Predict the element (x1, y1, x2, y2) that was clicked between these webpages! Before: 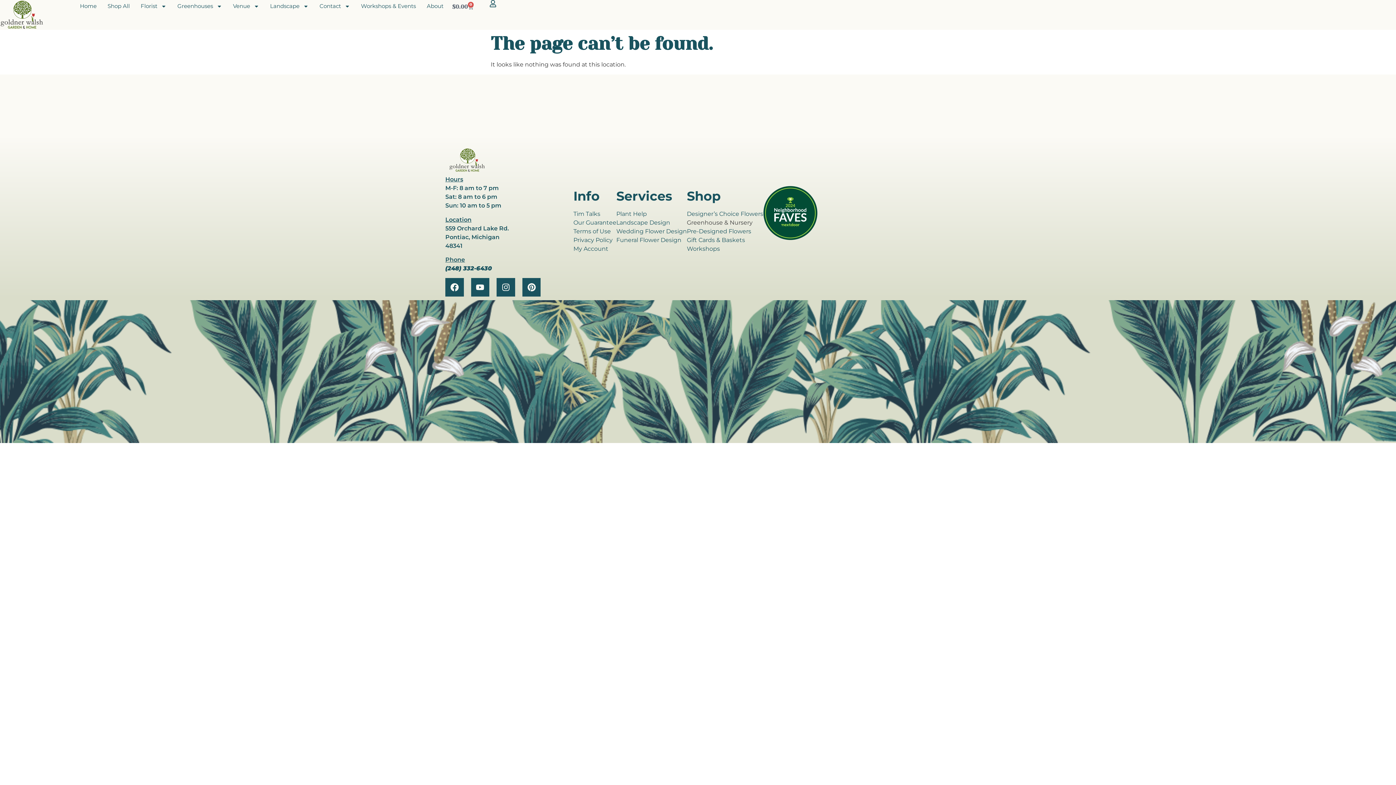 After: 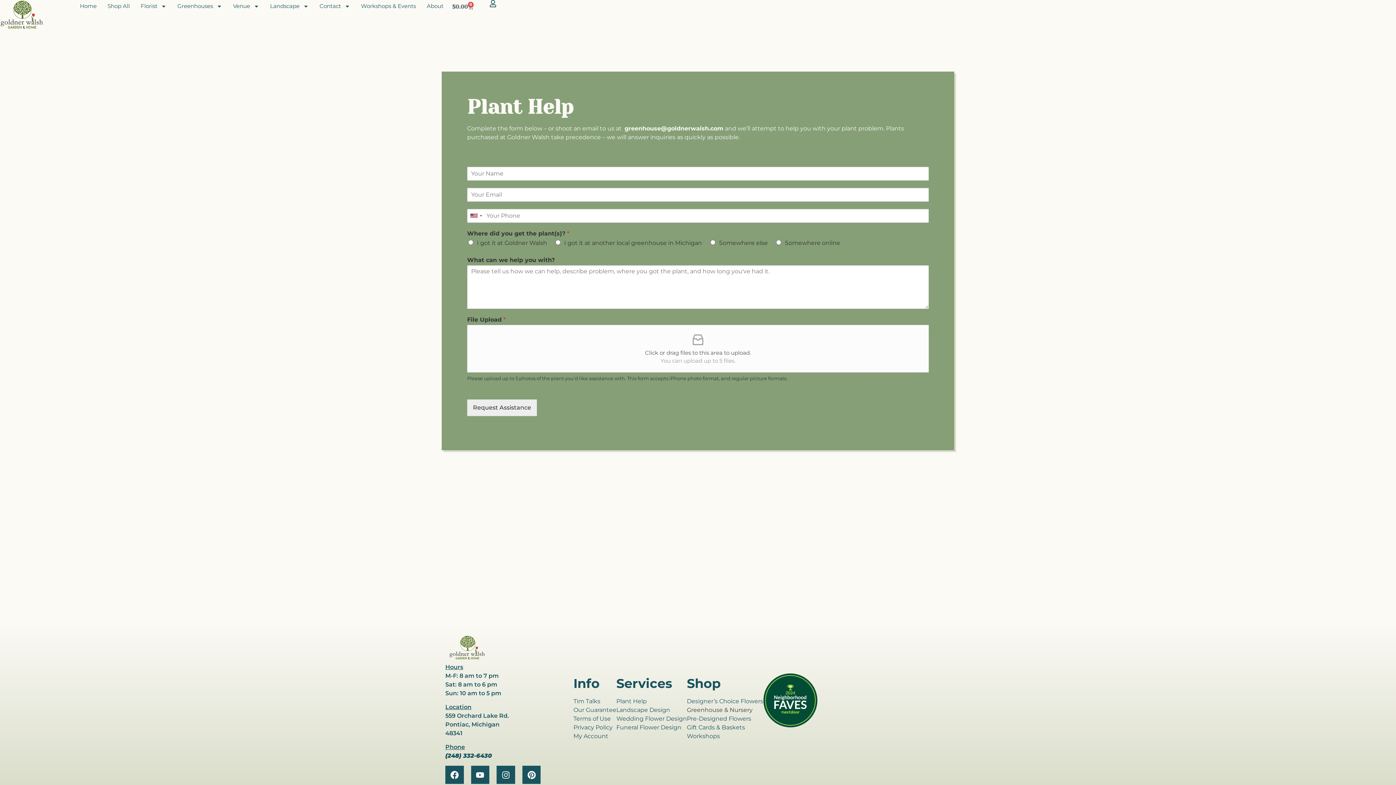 Action: bbox: (616, 210, 647, 217) label: Plant Help